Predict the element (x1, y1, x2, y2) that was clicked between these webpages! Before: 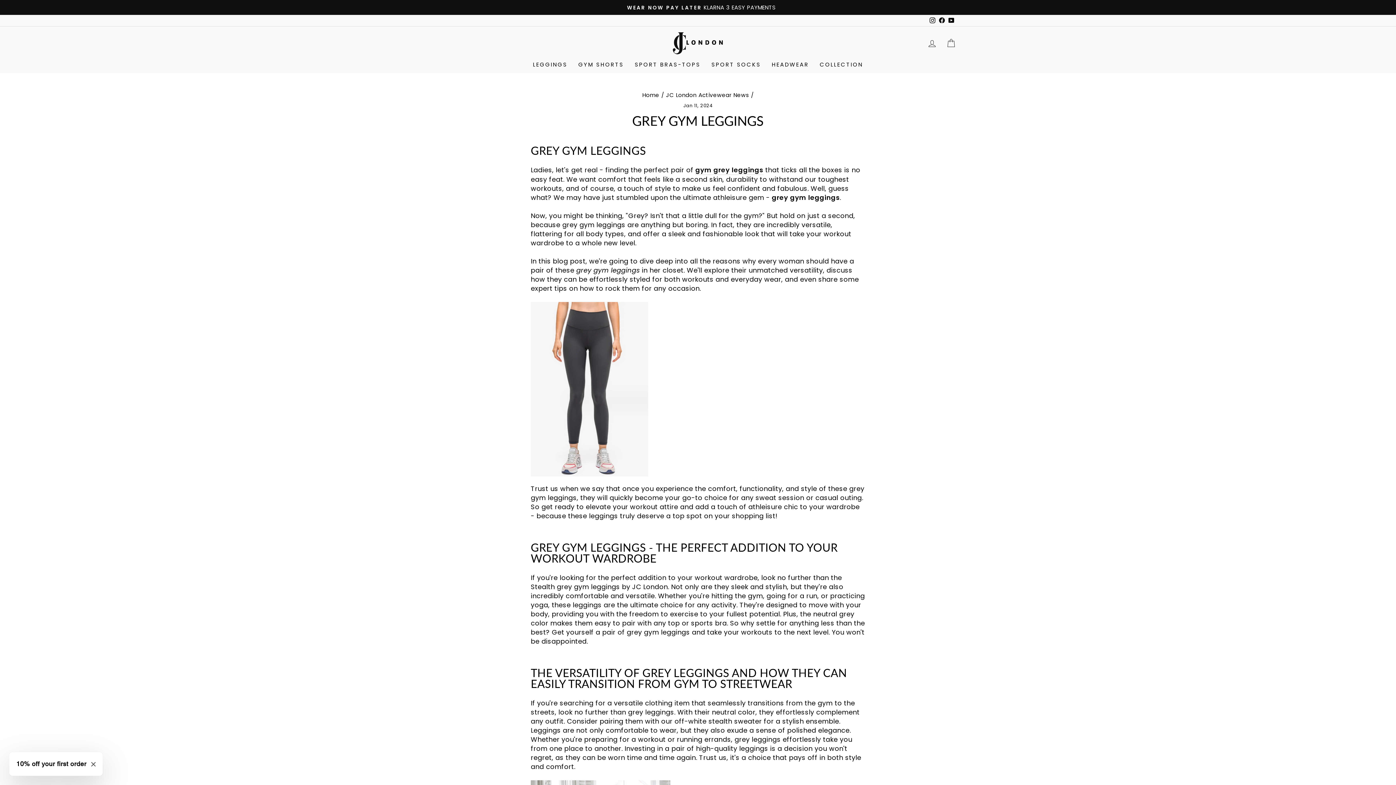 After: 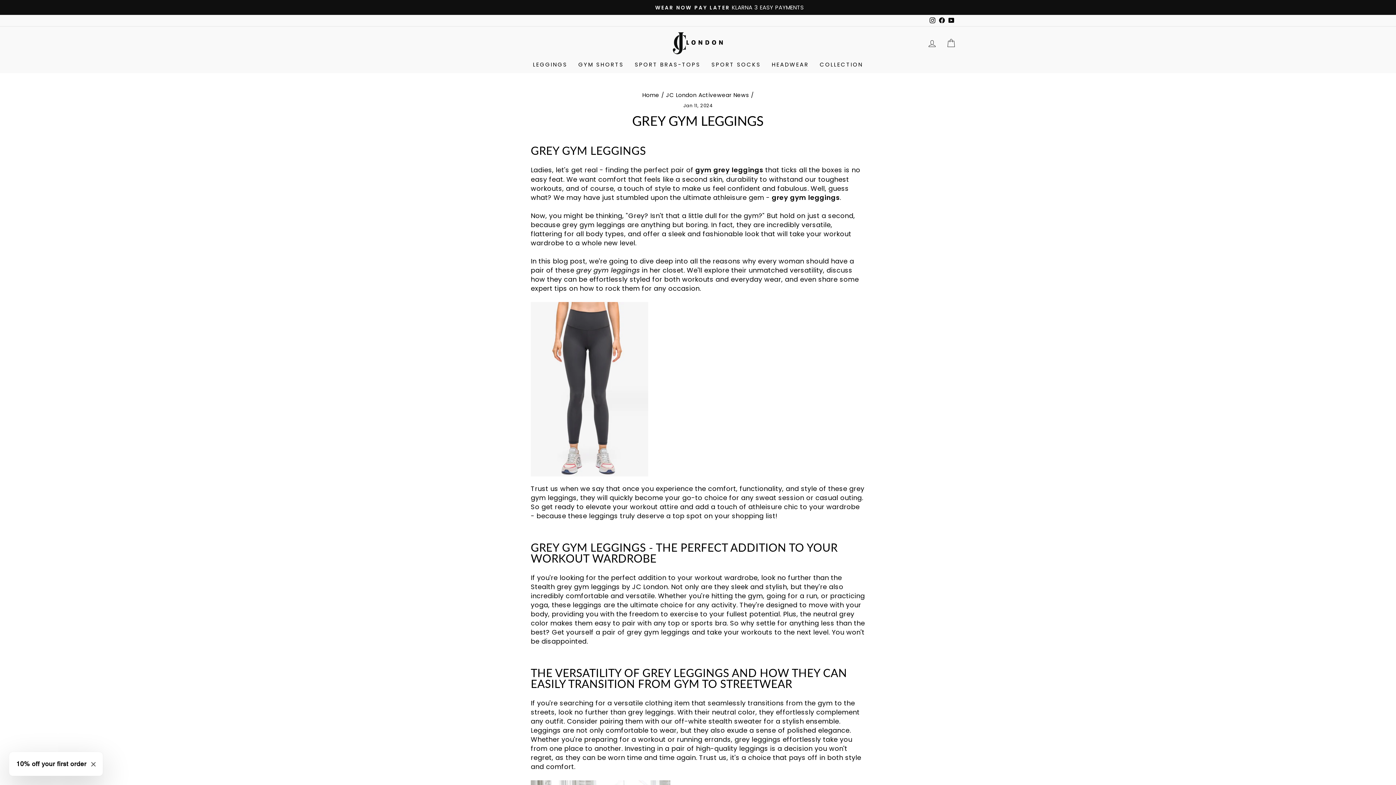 Action: bbox: (928, 14, 937, 26) label: Instagram